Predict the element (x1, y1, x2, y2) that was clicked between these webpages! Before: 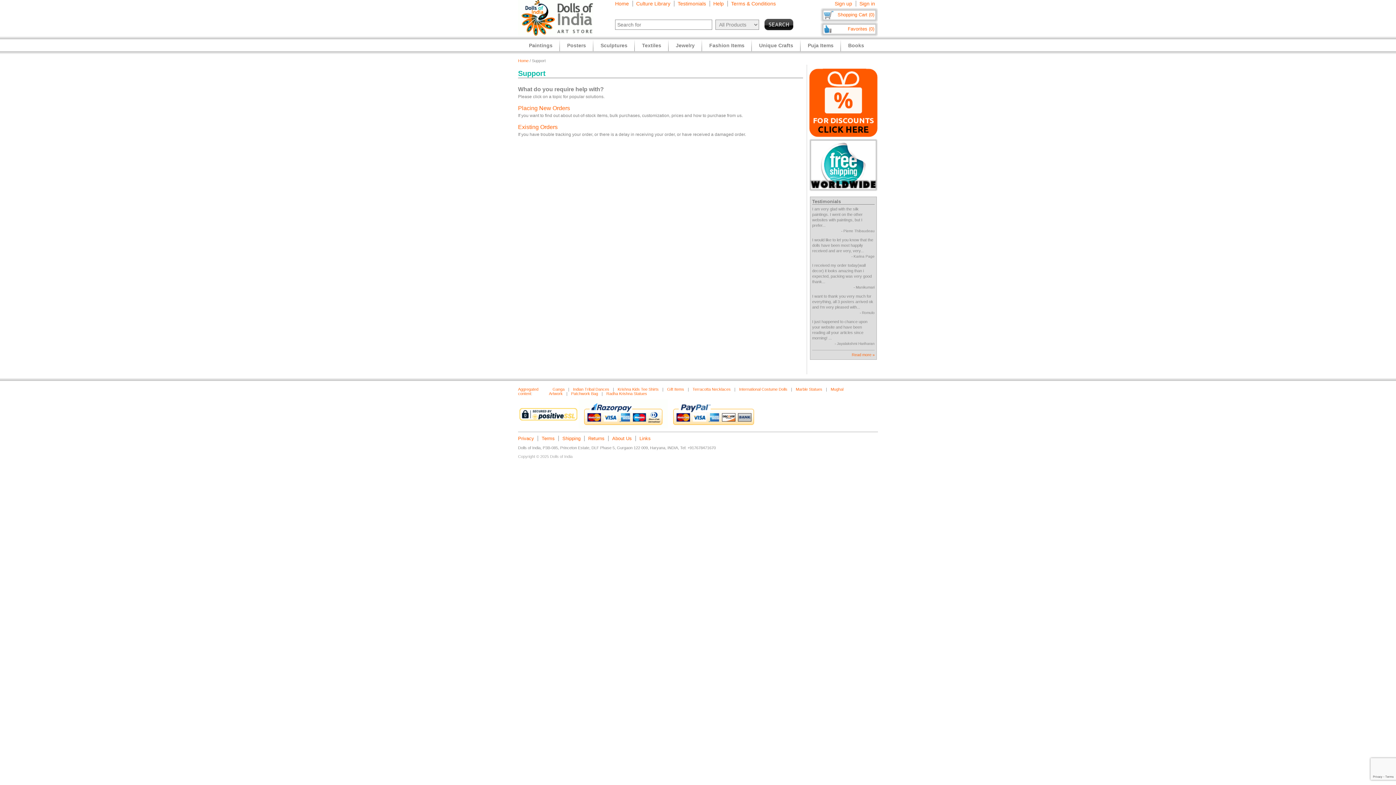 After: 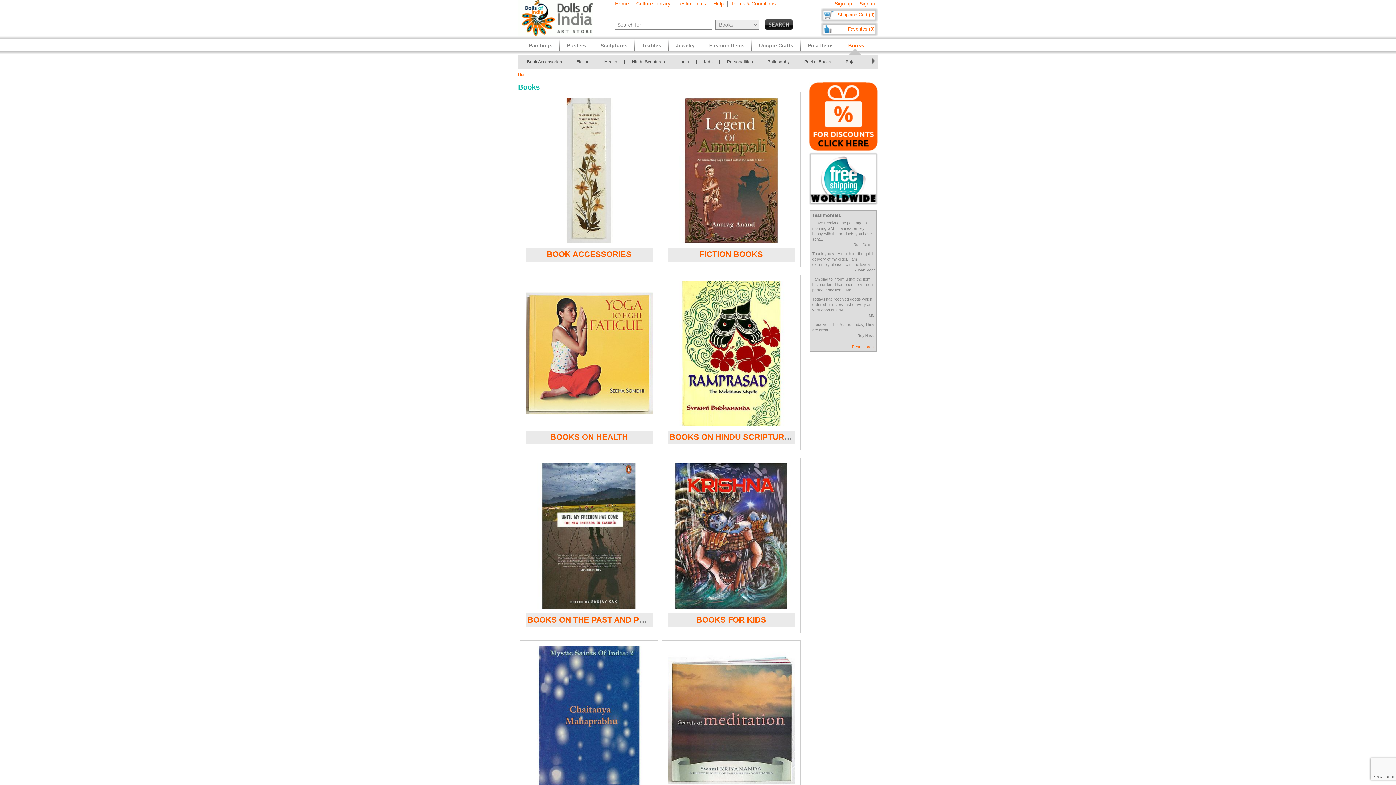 Action: label: Books bbox: (848, 42, 864, 54)